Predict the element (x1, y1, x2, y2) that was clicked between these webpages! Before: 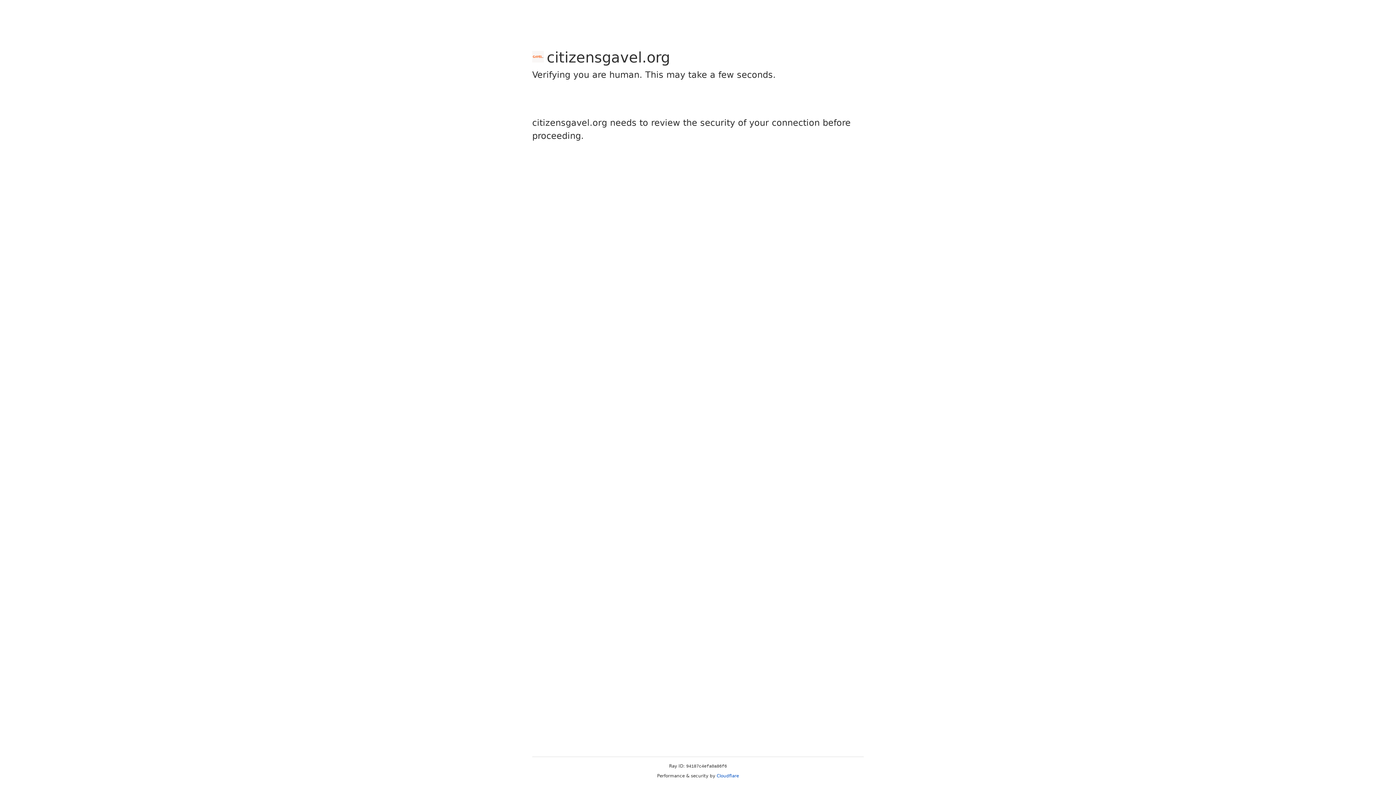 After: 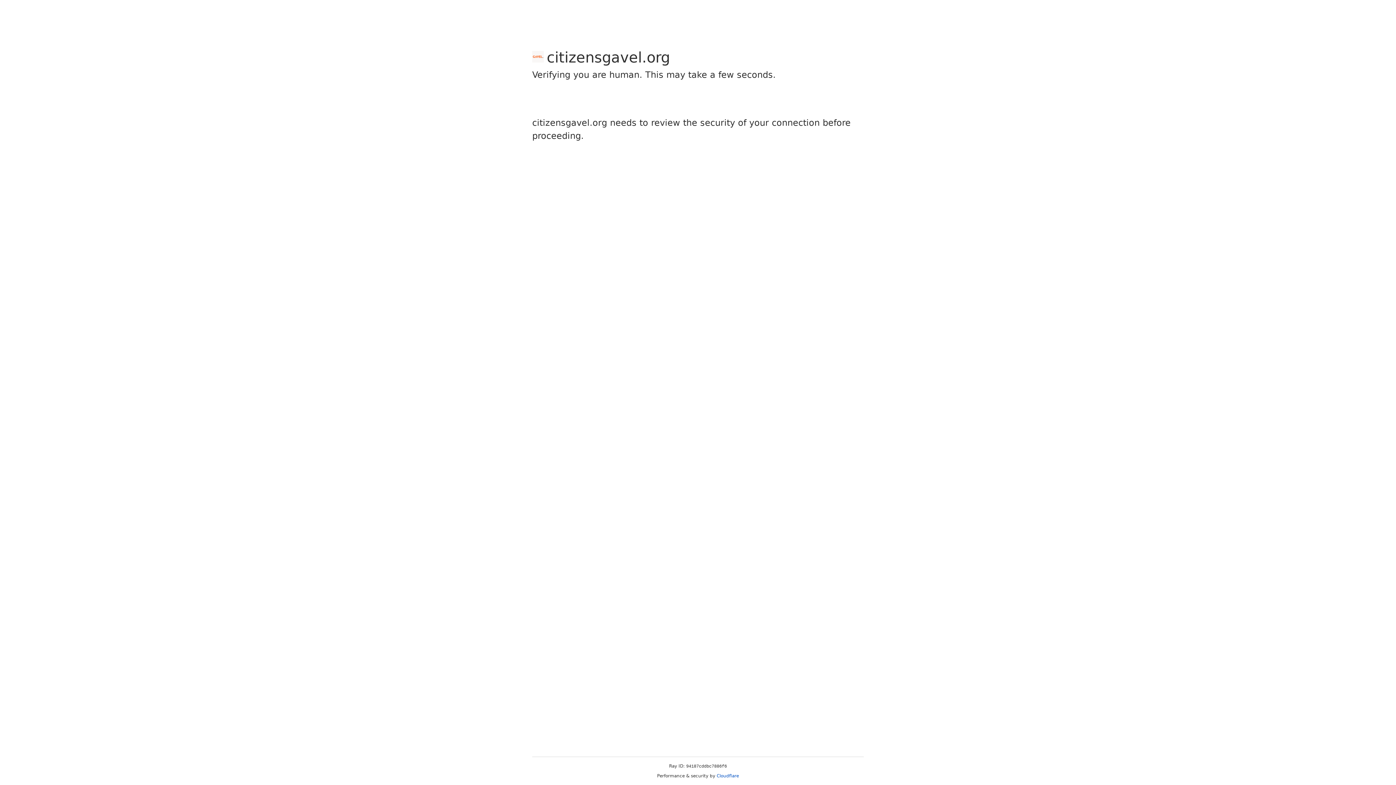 Action: bbox: (716, 773, 739, 778) label: Cloudflare